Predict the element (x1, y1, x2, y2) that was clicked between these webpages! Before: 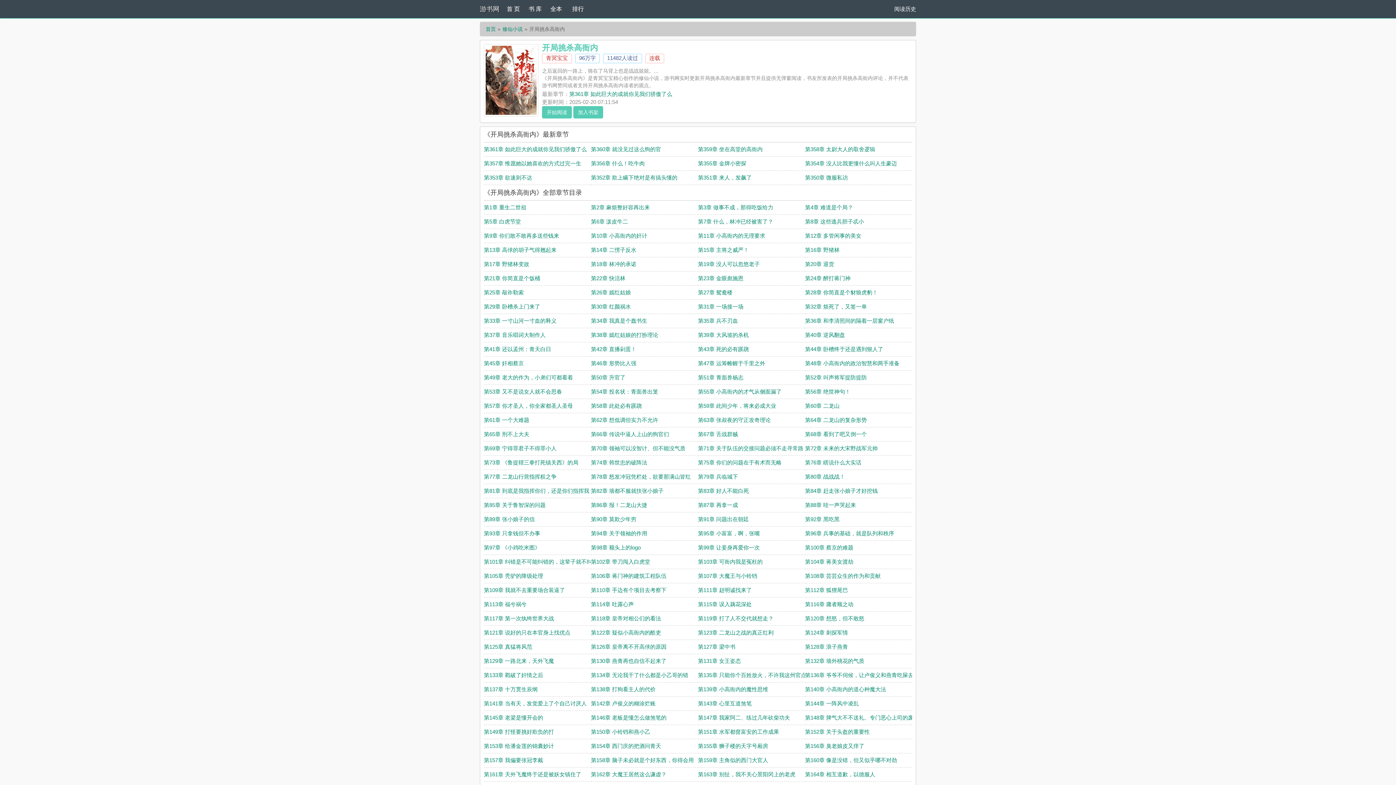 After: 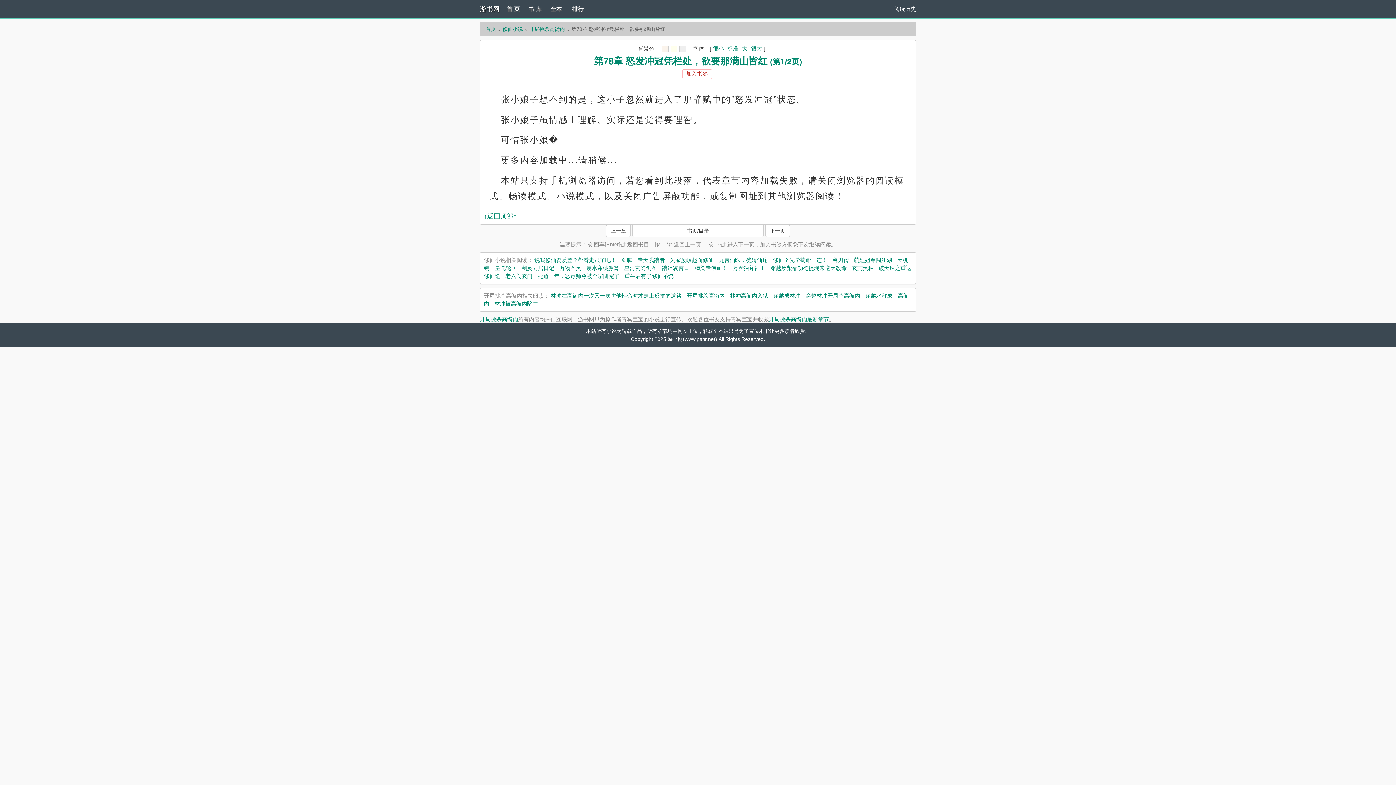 Action: bbox: (591, 473, 691, 480) label: 第78章 怒发冲冠凭栏处，欲要那满山皆红